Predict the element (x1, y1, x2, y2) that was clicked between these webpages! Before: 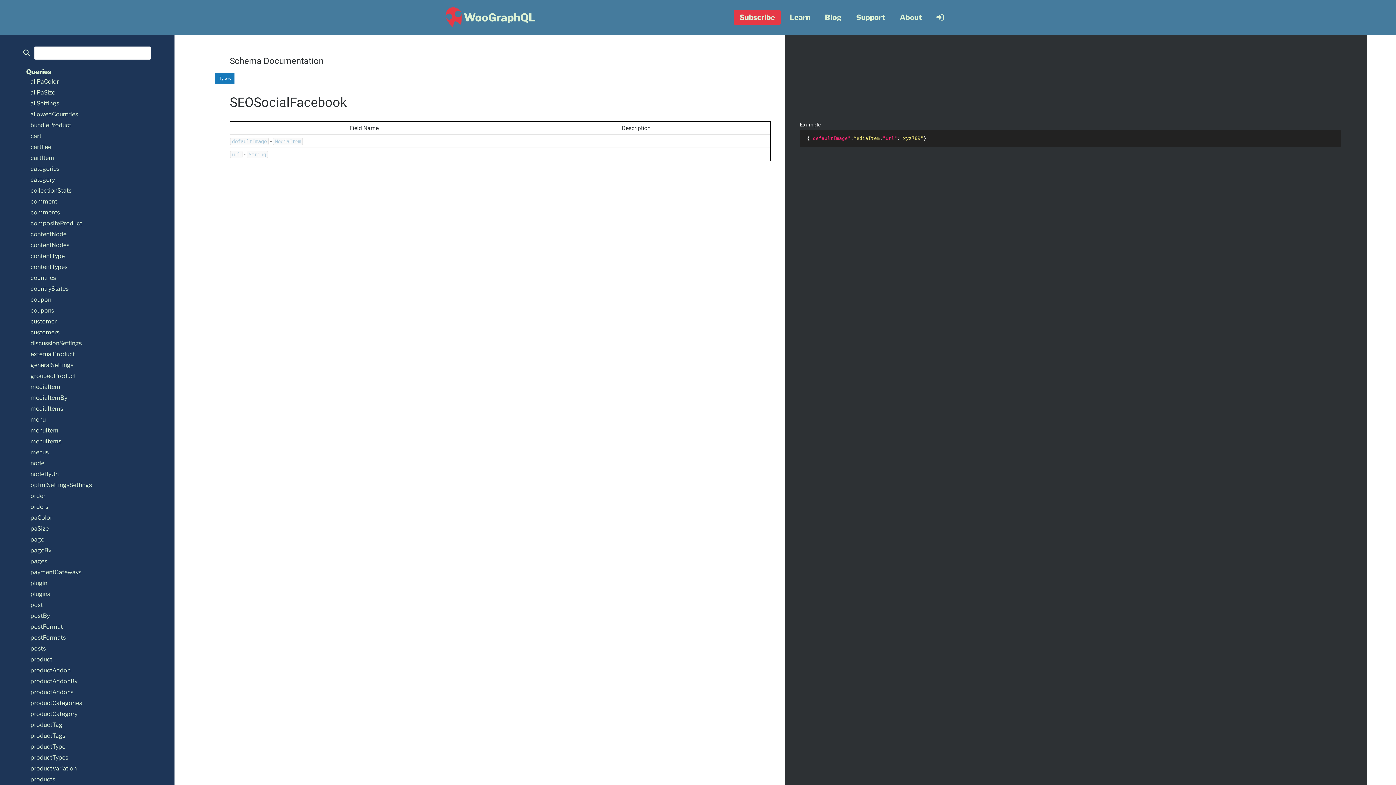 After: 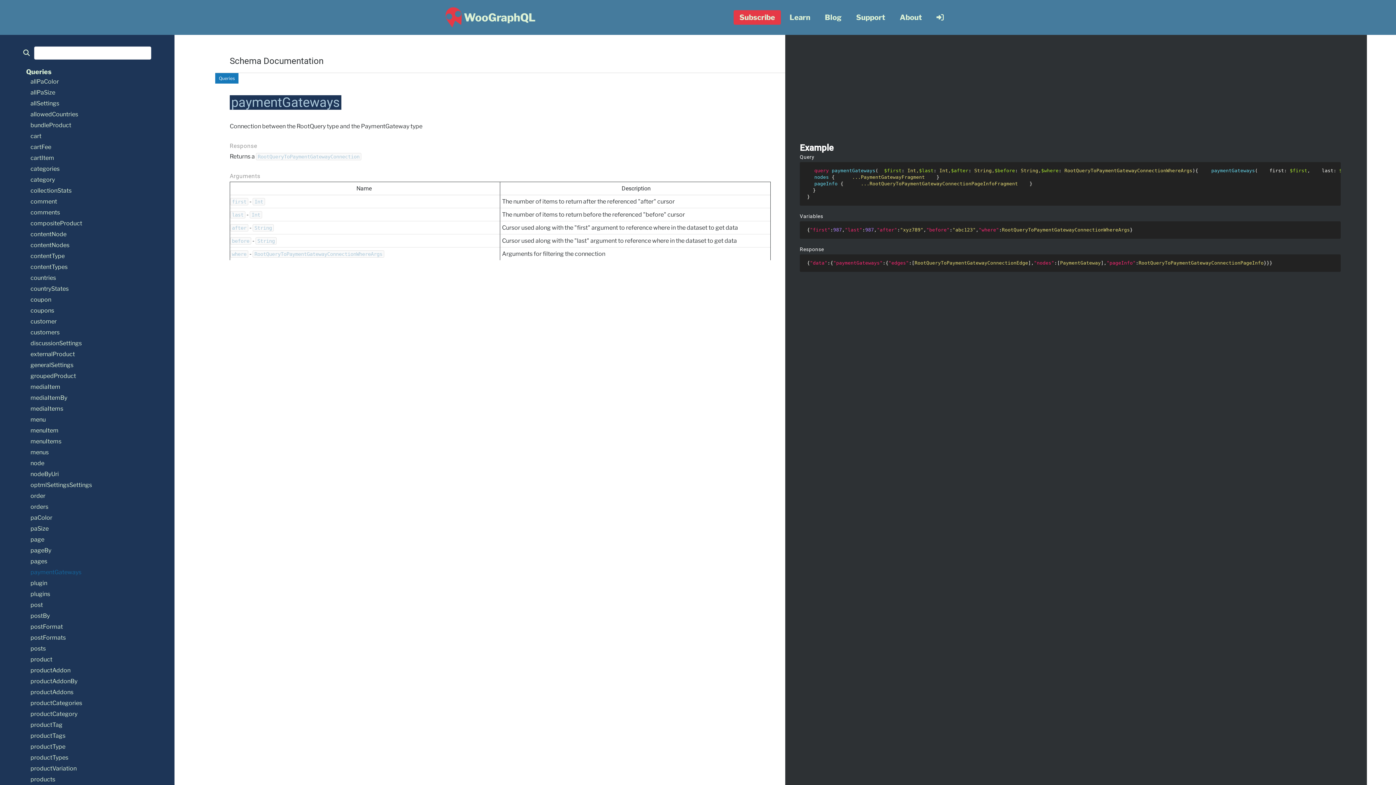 Action: bbox: (30, 569, 81, 576) label: paymentGateways